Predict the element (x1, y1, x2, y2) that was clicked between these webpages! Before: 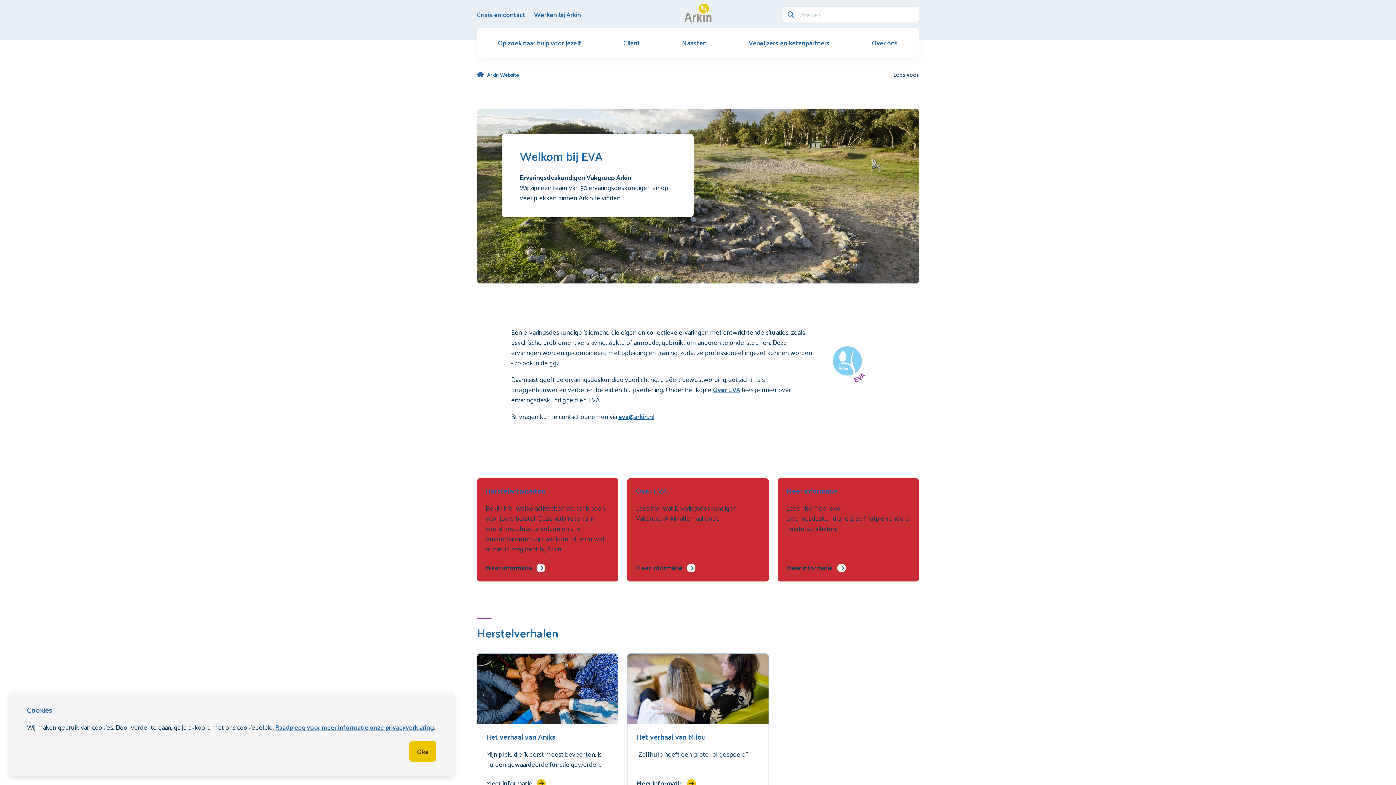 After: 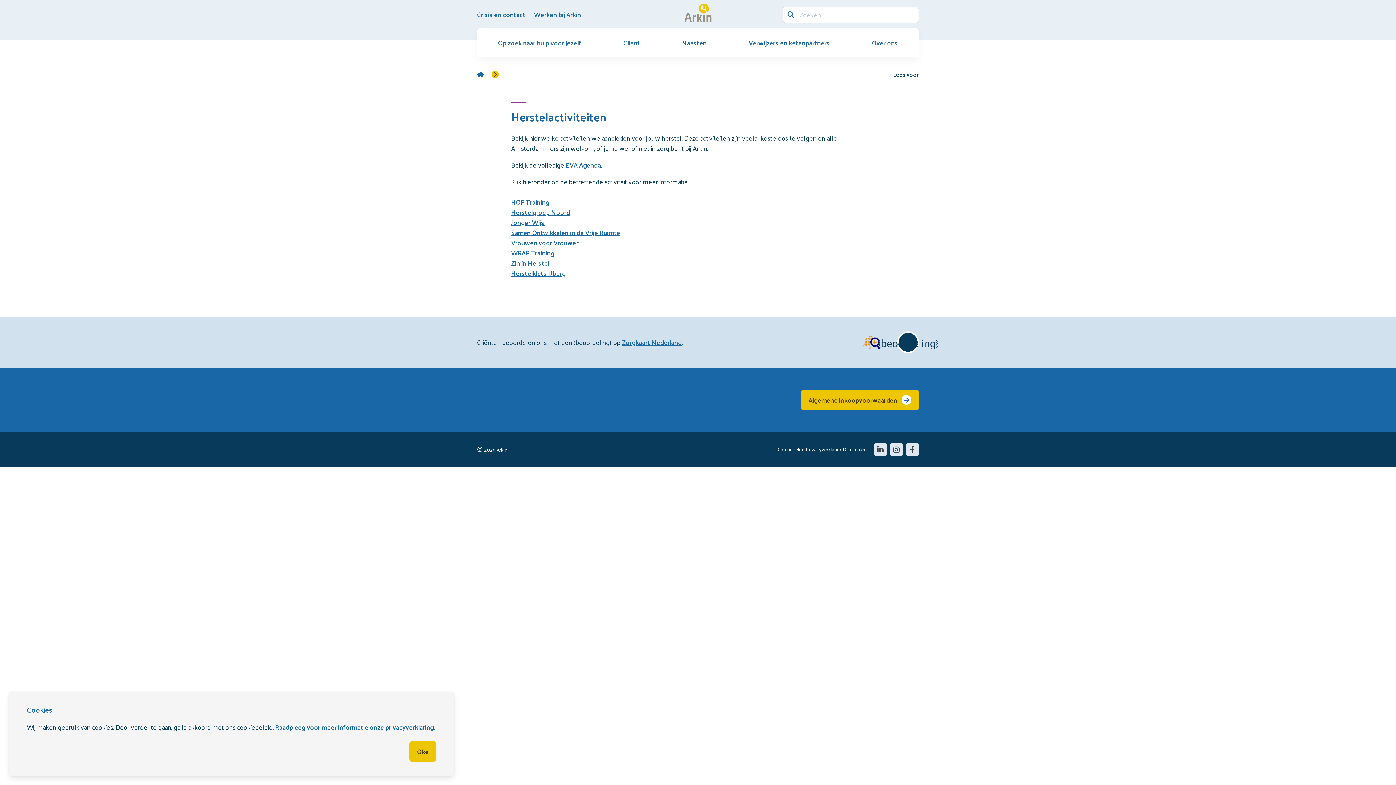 Action: label: Herstelactiviteiten
Bekijk hier welke activiteiten we aanbieden voor jouw herstel. Deze activiteiten zijn veelal kosteloos te volgen en alle Amsterdammers zijn welkom, of je nu wel of niet in zorg bent bij Arkin.
Meer informatie  bbox: (477, 478, 618, 581)